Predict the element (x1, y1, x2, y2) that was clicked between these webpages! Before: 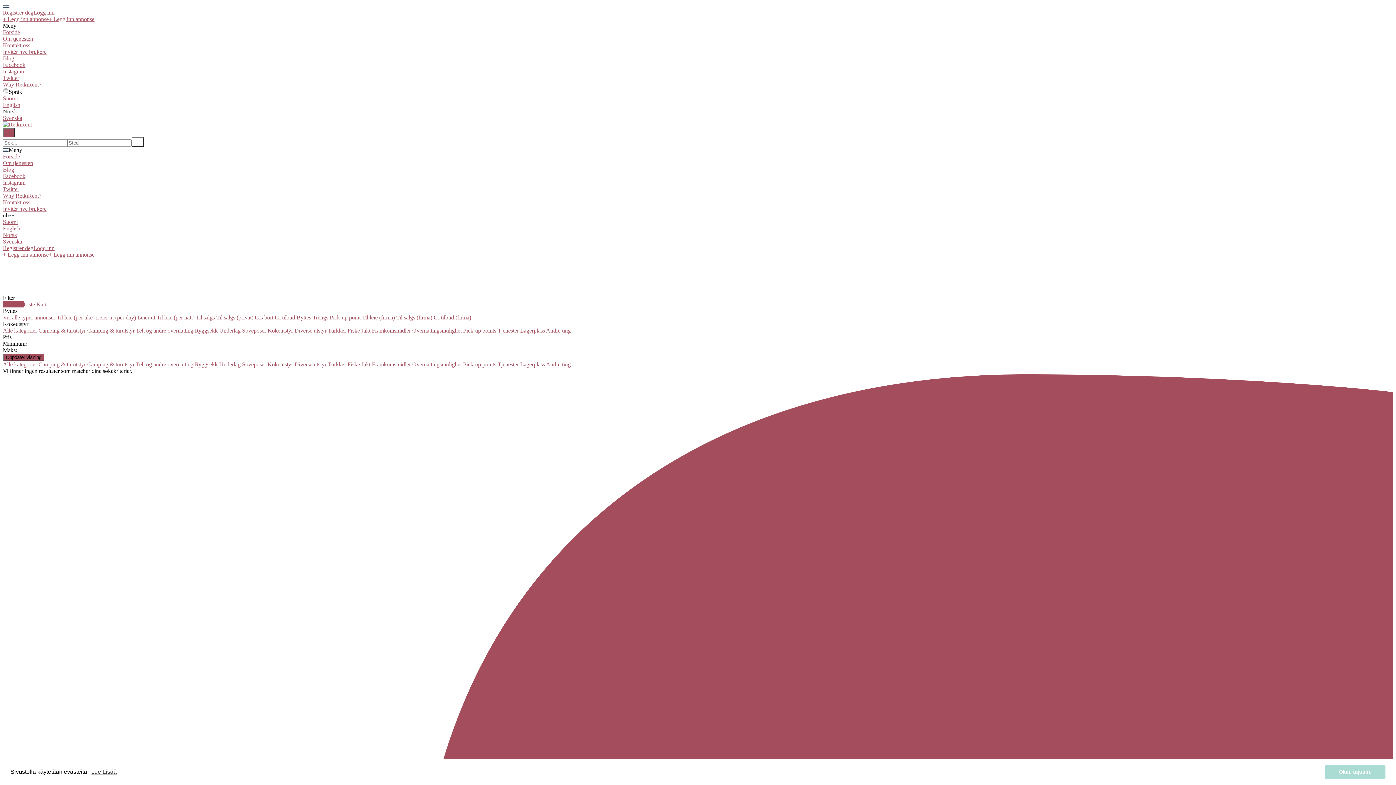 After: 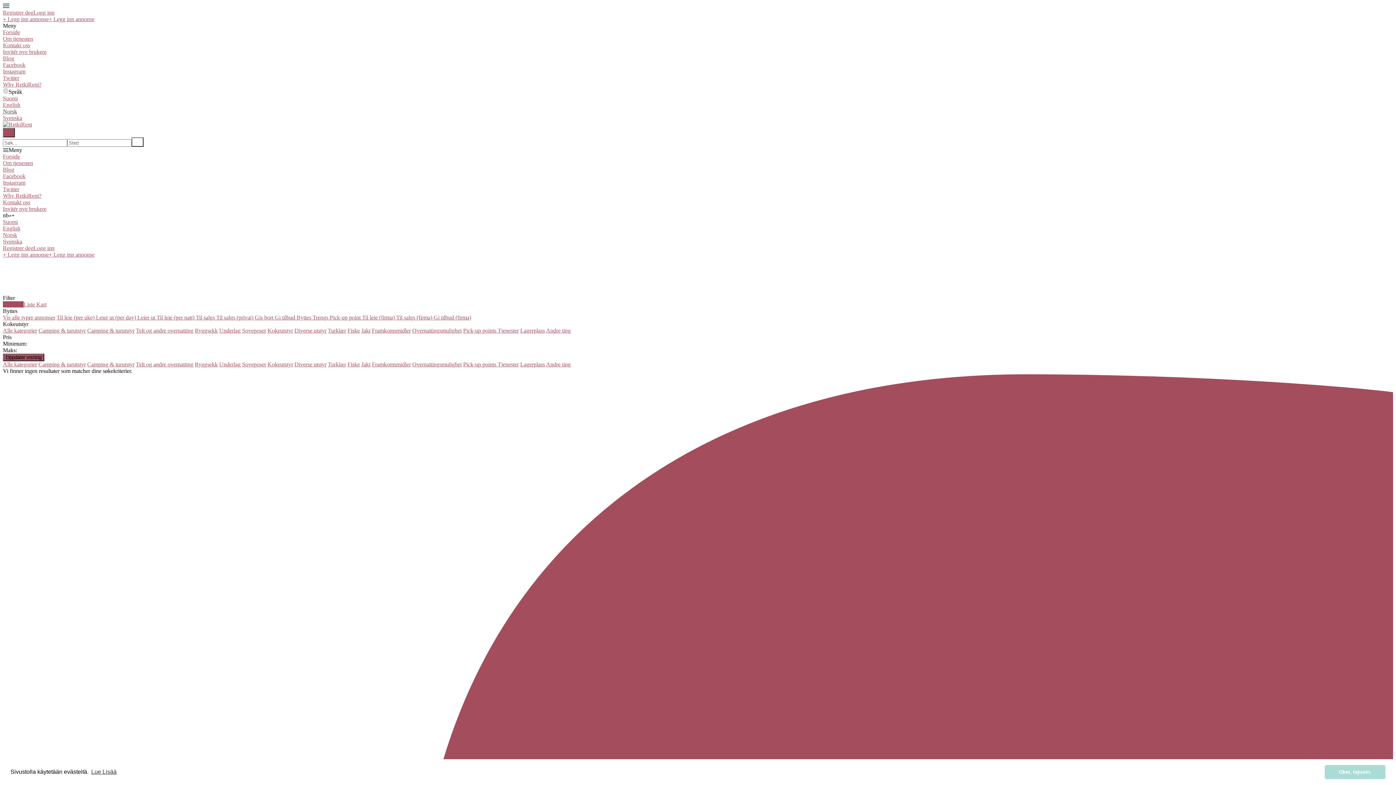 Action: bbox: (2, 108, 17, 114) label: Norsk